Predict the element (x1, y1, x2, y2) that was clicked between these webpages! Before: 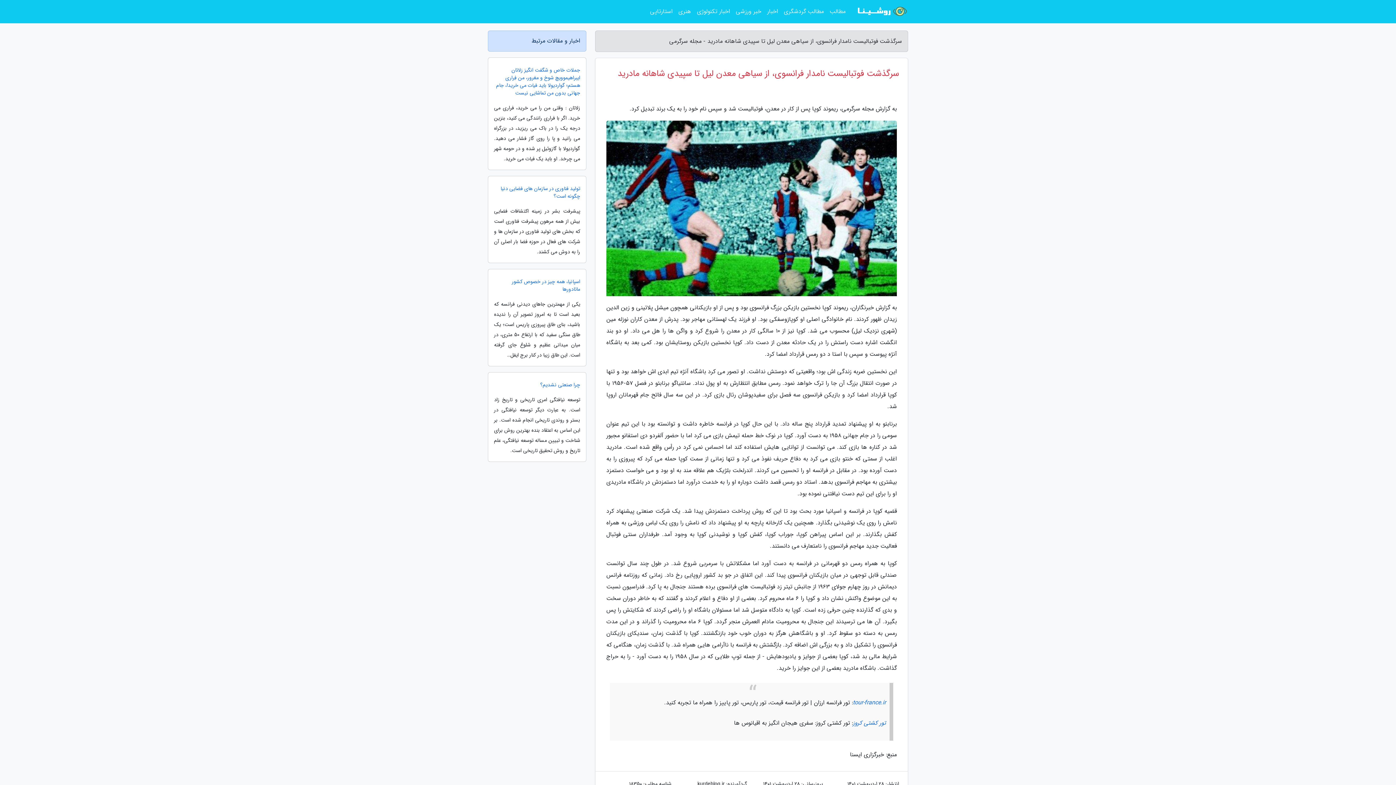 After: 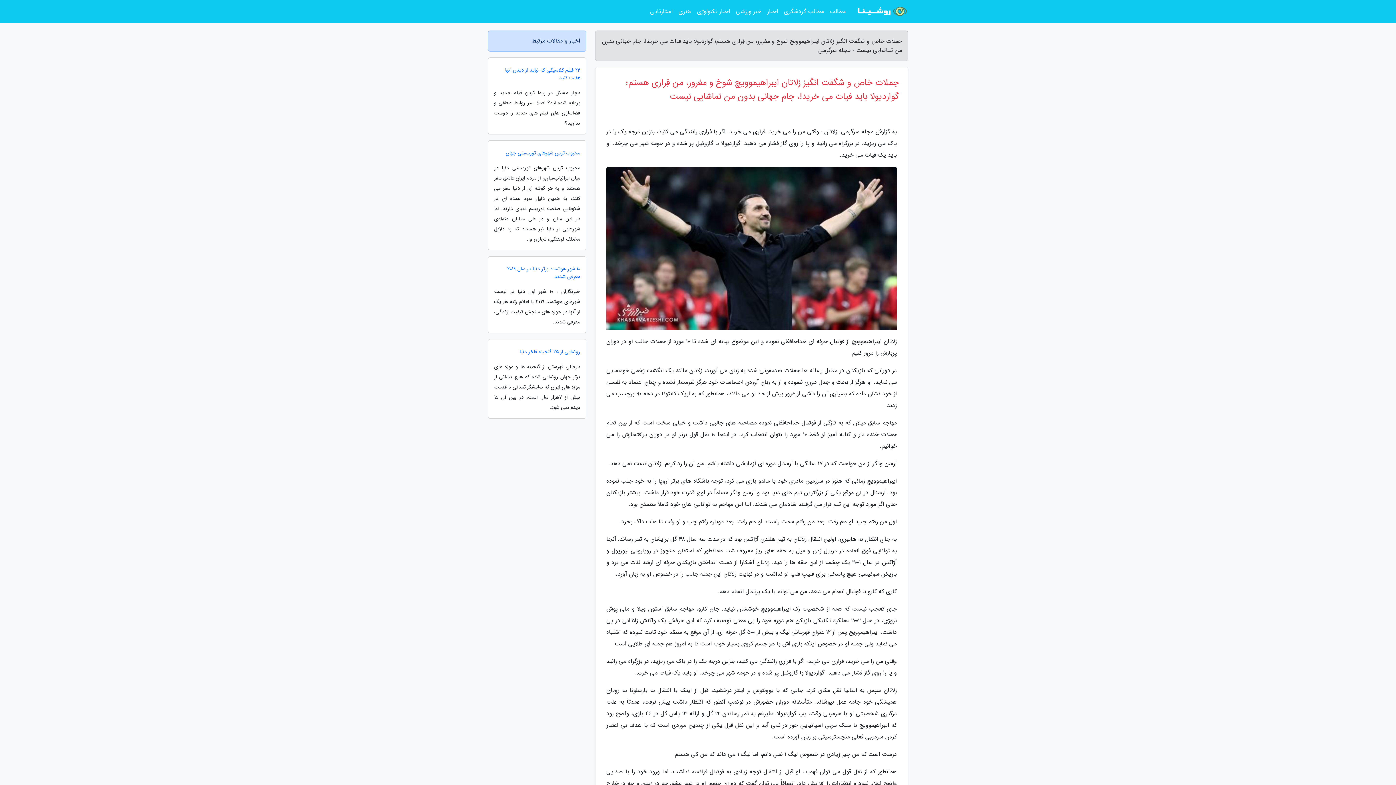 Action: bbox: (488, 66, 586, 97) label: جملات خاص و شگفت انگیز زلاتان ایبراهیموویچ شوخ و مغرور، من فِراری هستم؛ گواردیولا باید فیات می خرید!، جام جهانی بدون من تماشایی نیست